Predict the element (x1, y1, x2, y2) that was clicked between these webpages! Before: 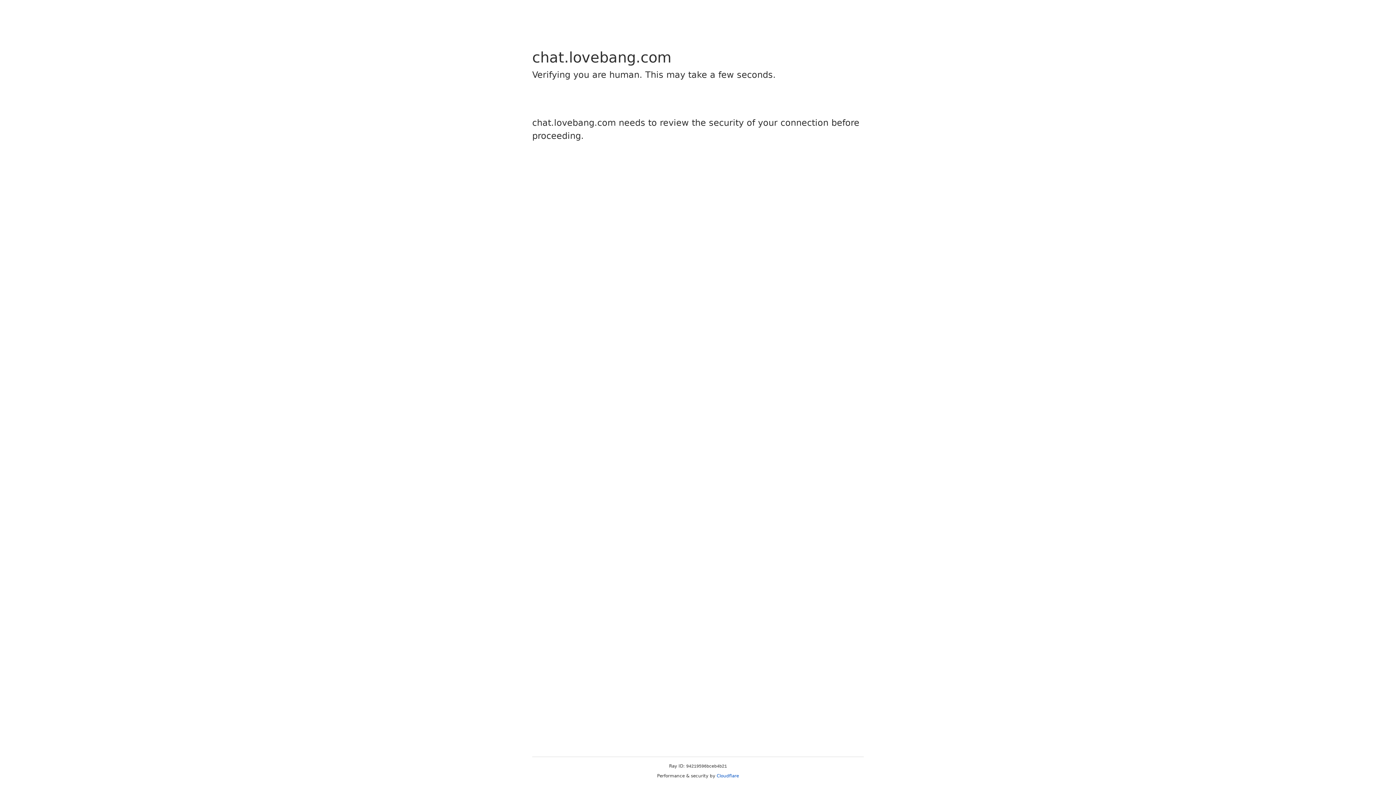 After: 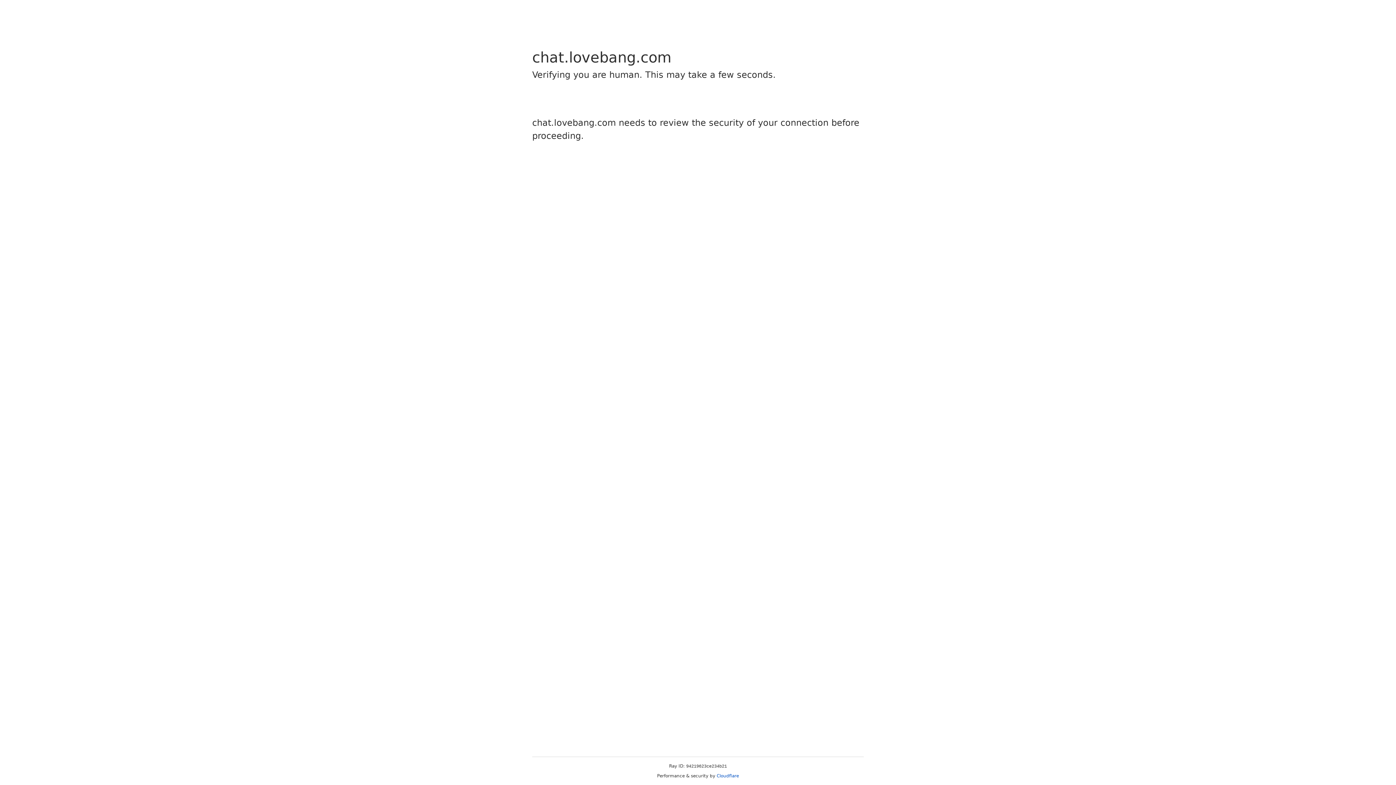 Action: bbox: (716, 773, 739, 778) label: Cloudflare